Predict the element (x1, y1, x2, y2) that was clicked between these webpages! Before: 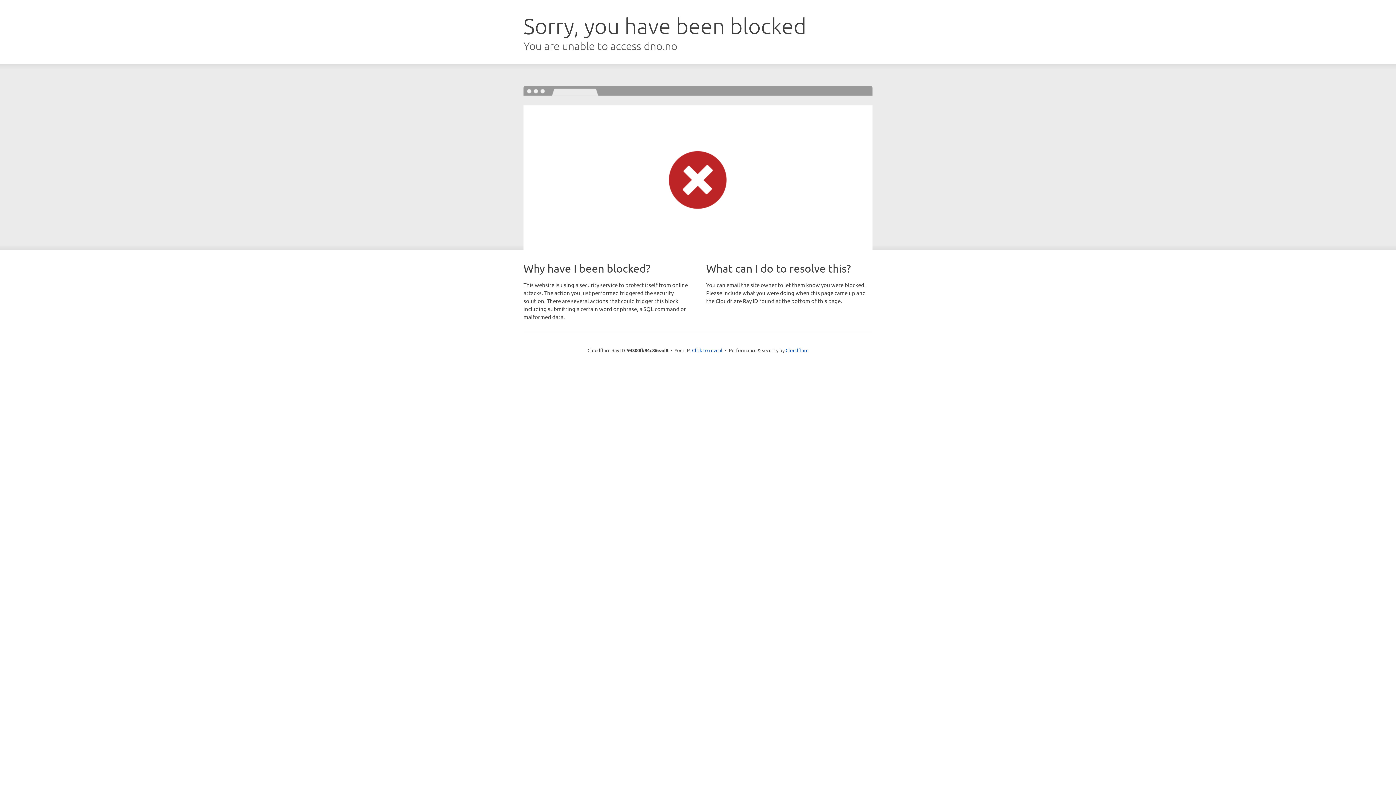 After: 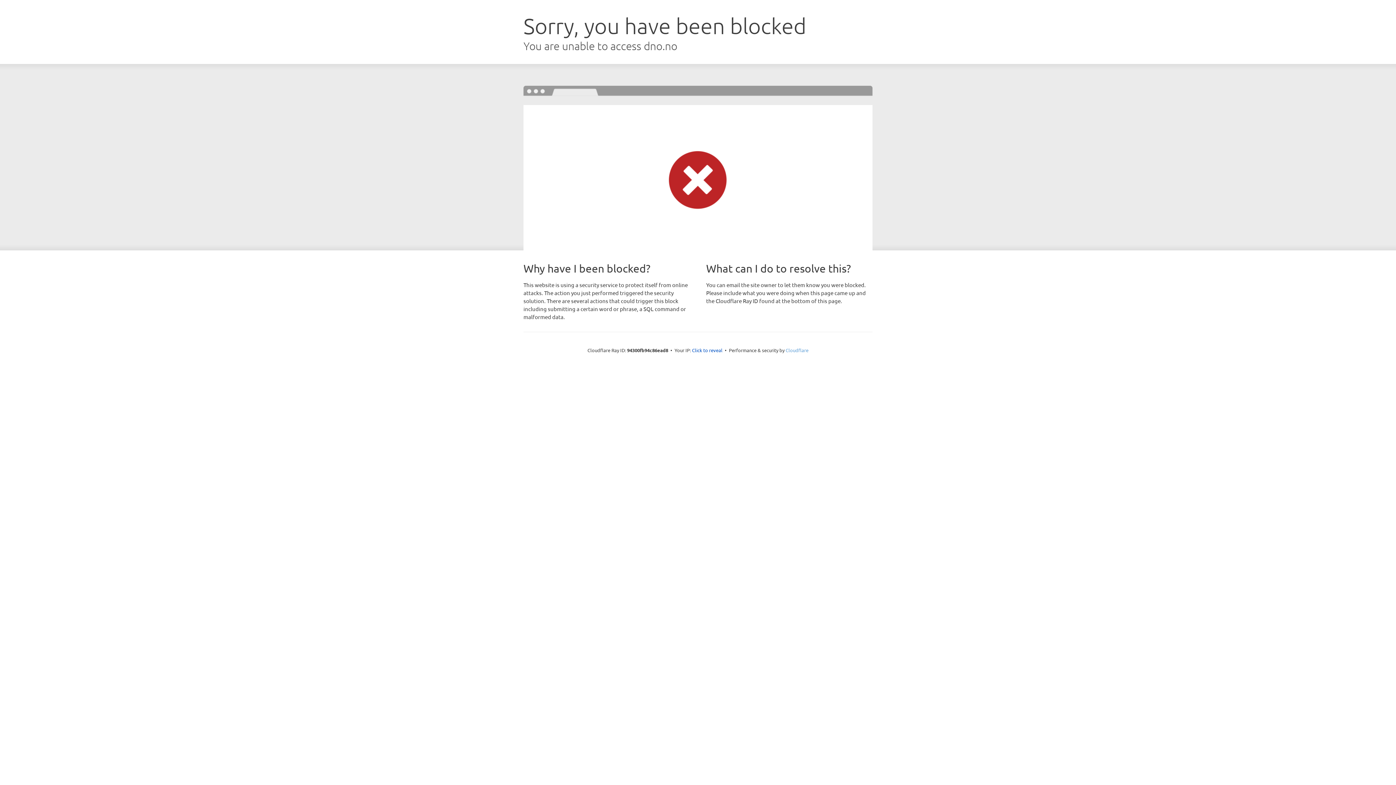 Action: bbox: (785, 347, 808, 353) label: Cloudflare